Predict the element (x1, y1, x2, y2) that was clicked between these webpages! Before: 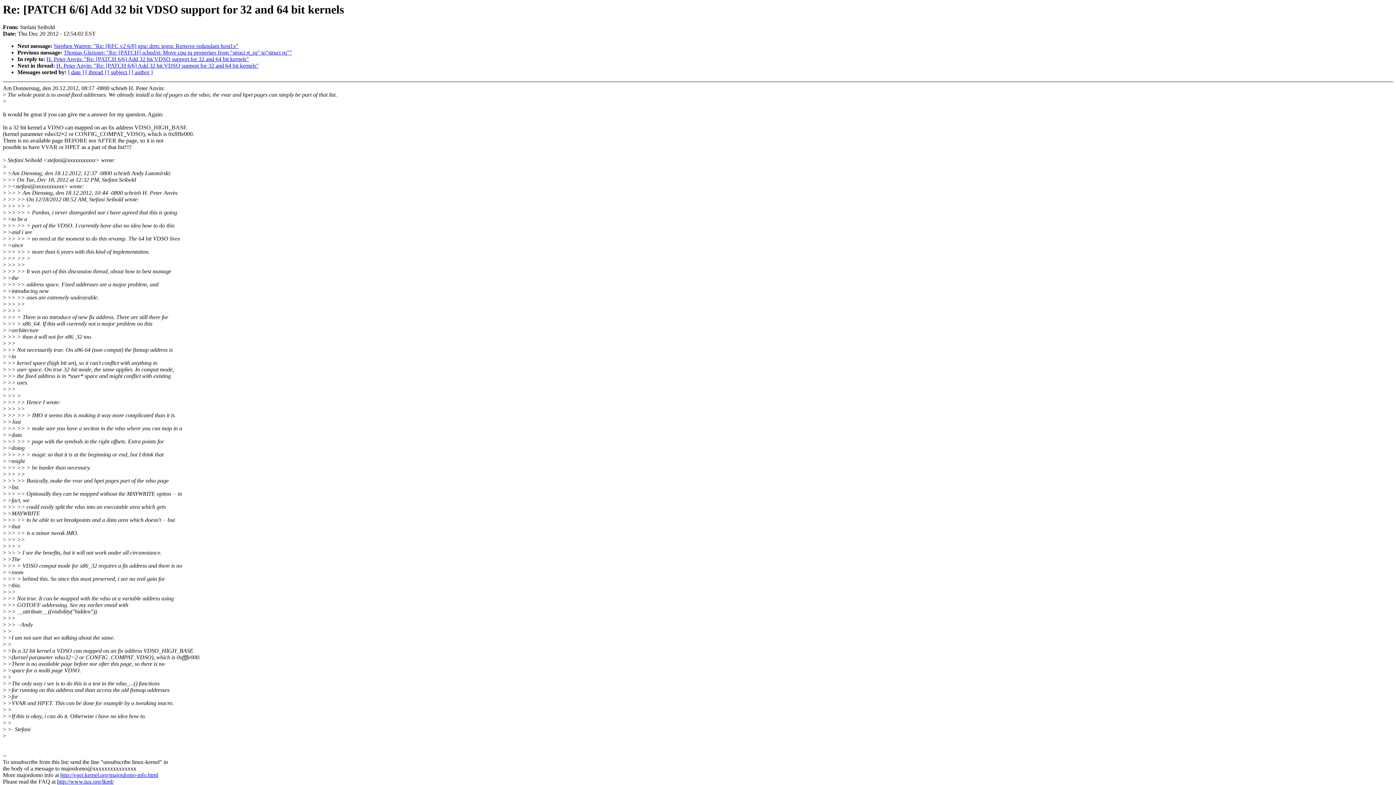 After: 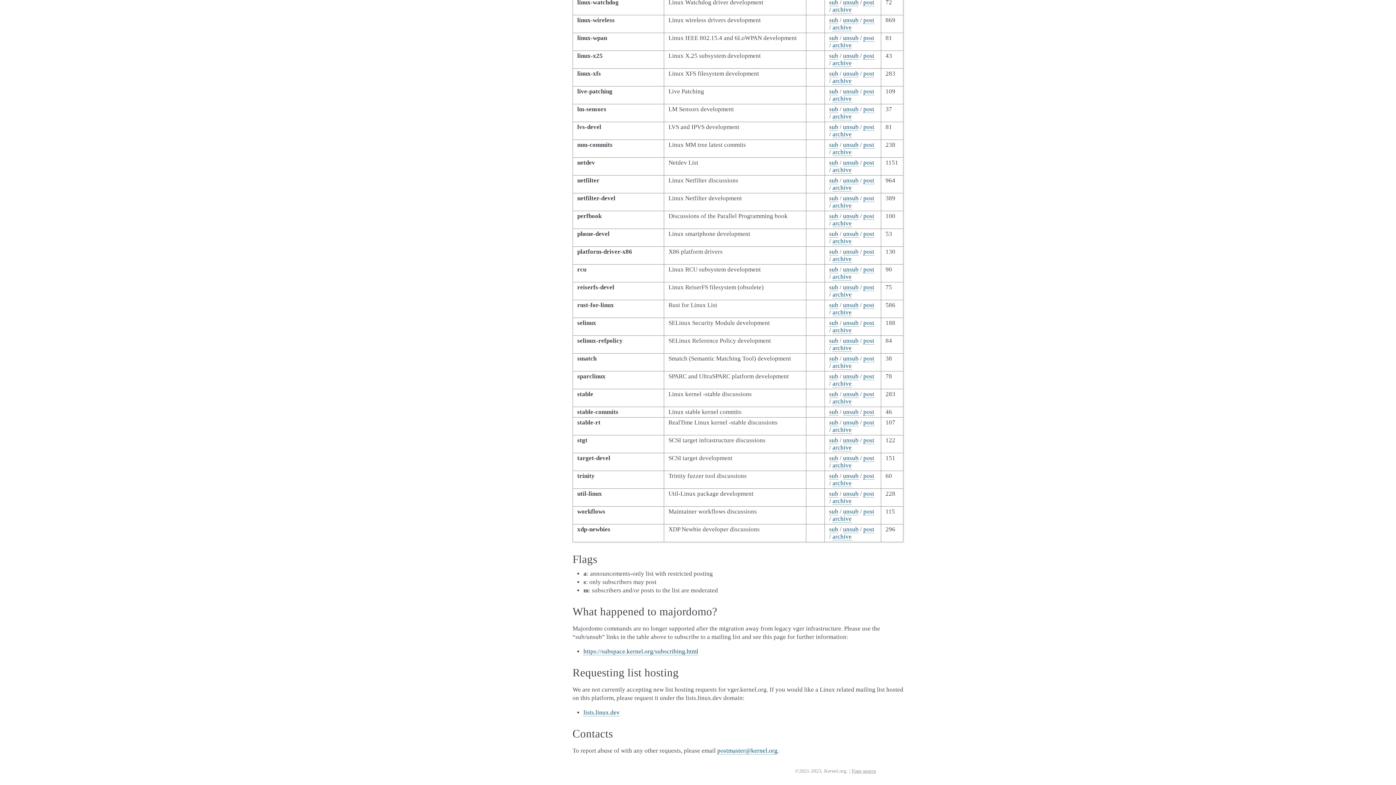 Action: label: http://vger.kernel.org/majordomo-info.html bbox: (60, 772, 158, 778)